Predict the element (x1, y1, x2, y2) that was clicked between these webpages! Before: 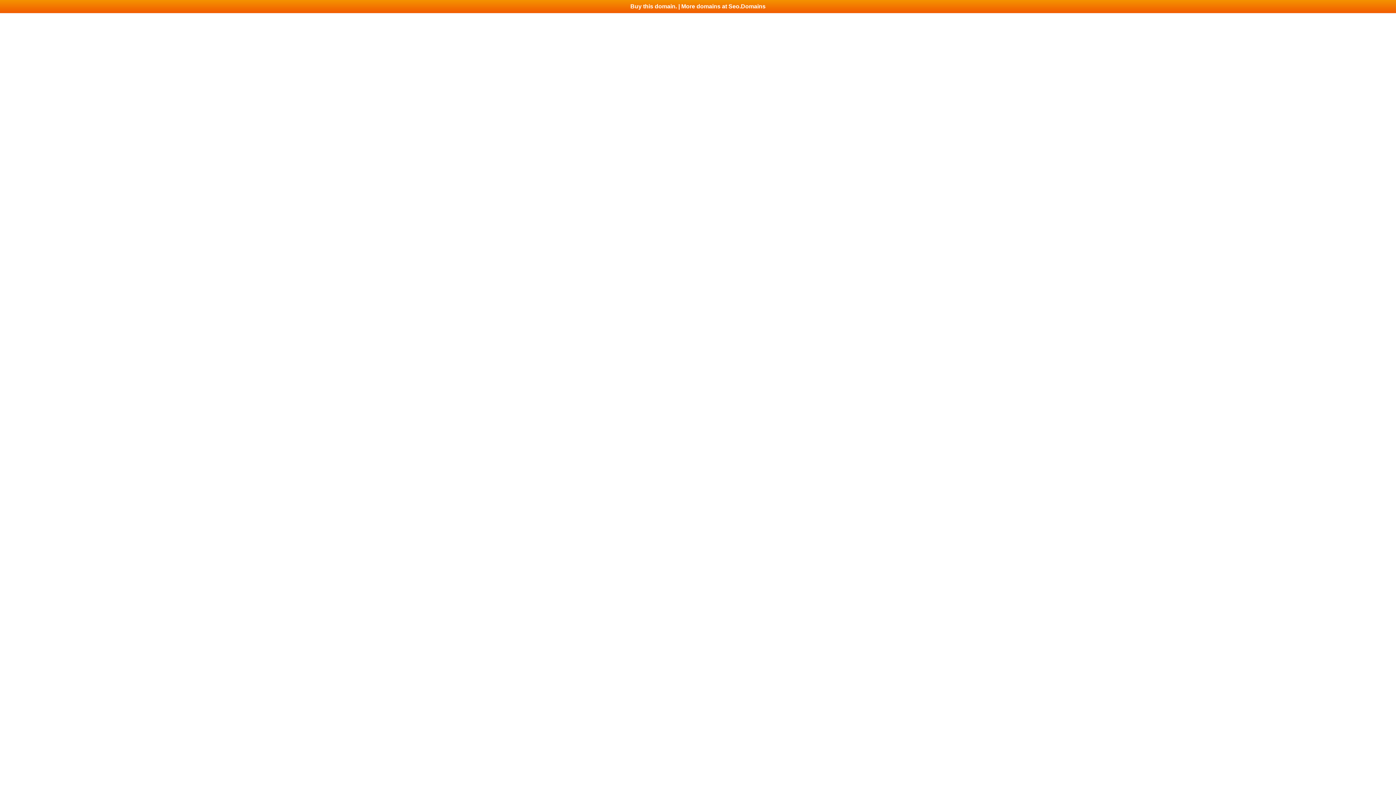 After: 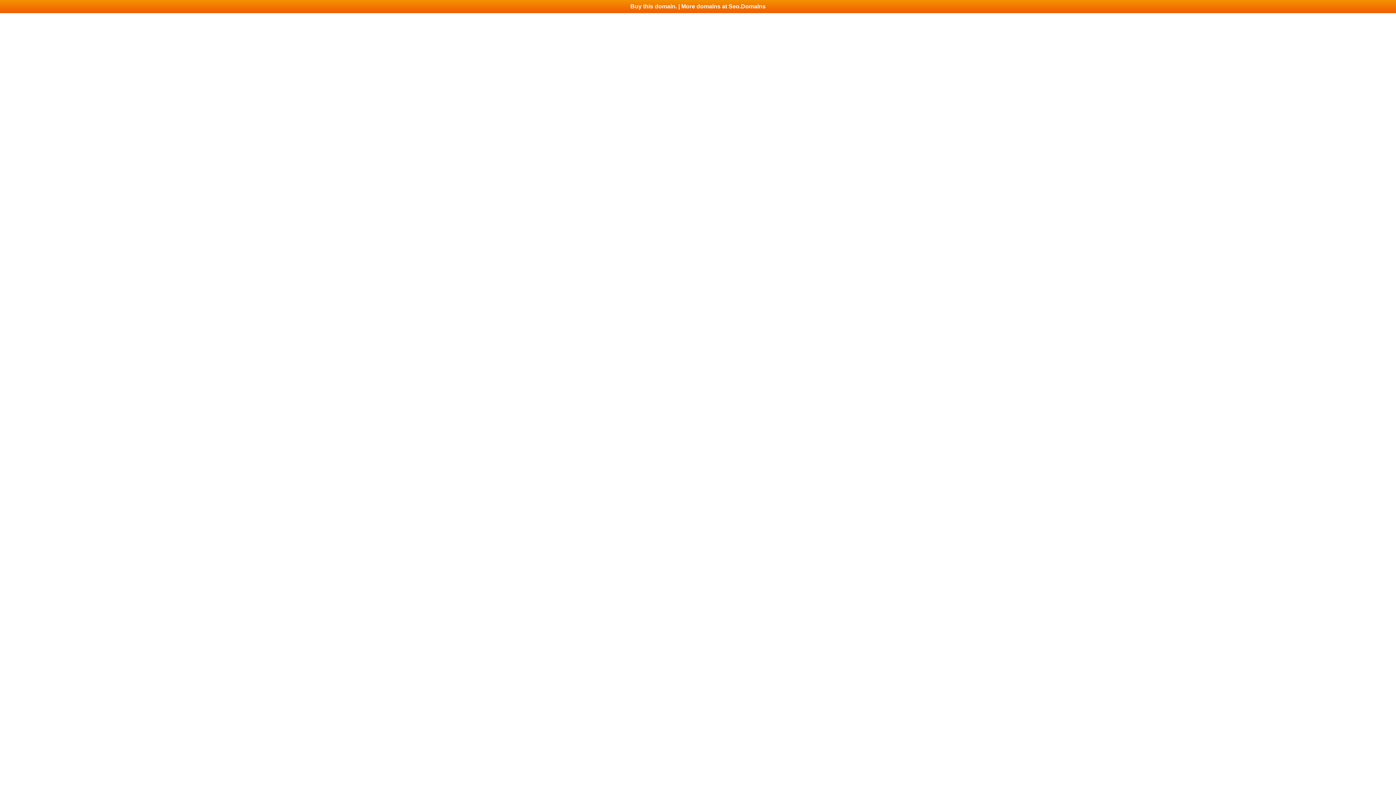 Action: bbox: (0, 0, 1396, 13) label: Buy this domain. | More domains at Seo.Domains